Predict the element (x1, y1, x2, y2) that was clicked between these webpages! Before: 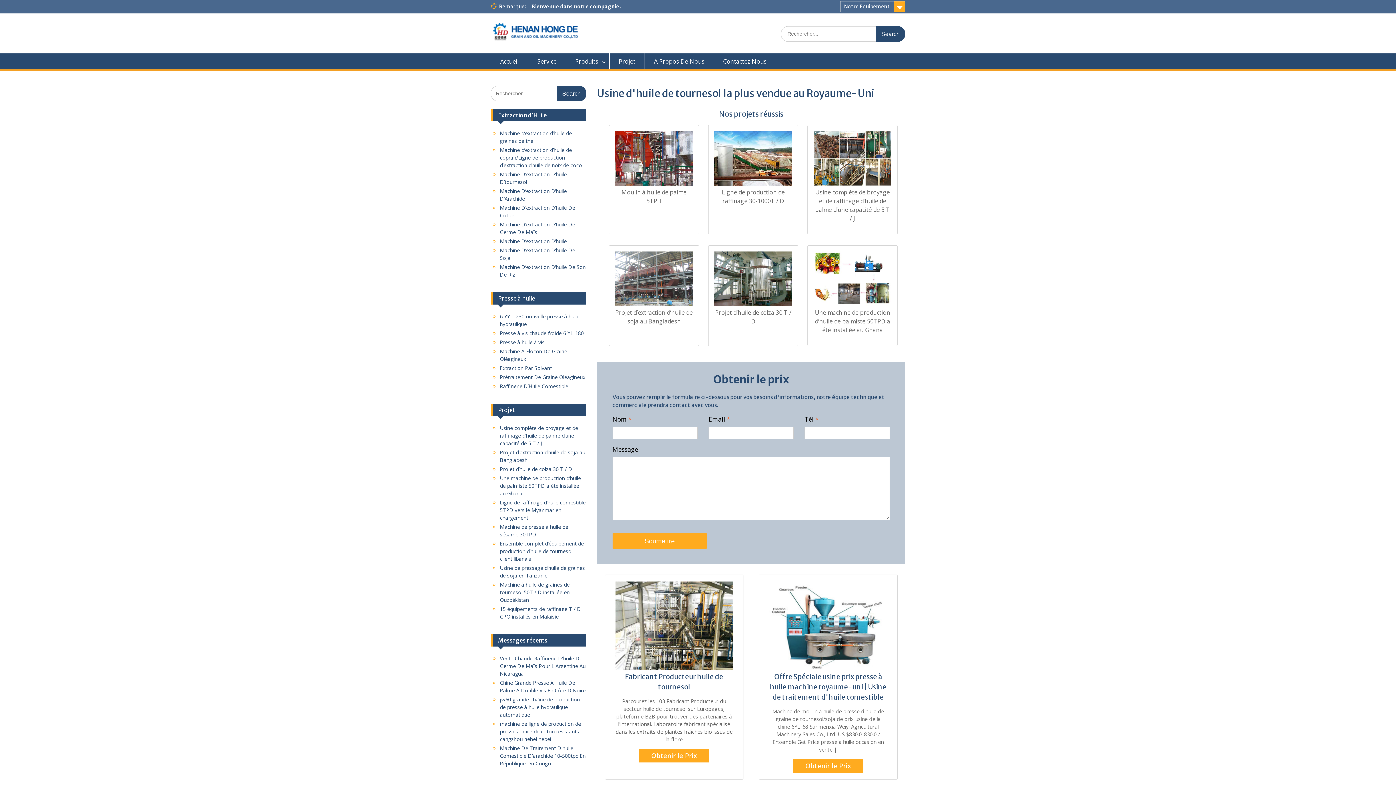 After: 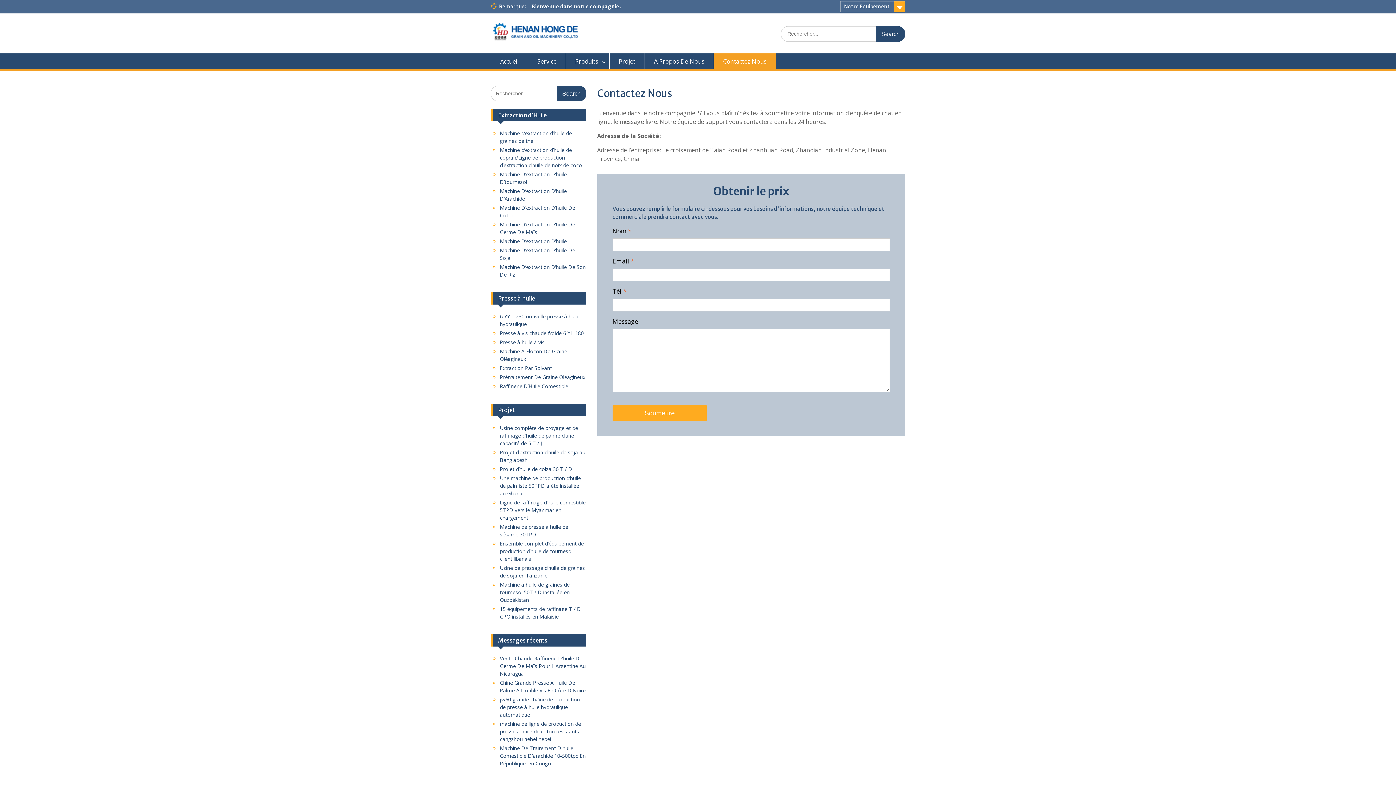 Action: bbox: (531, 3, 621, 9) label: Bienvenue dans notre compagnie.